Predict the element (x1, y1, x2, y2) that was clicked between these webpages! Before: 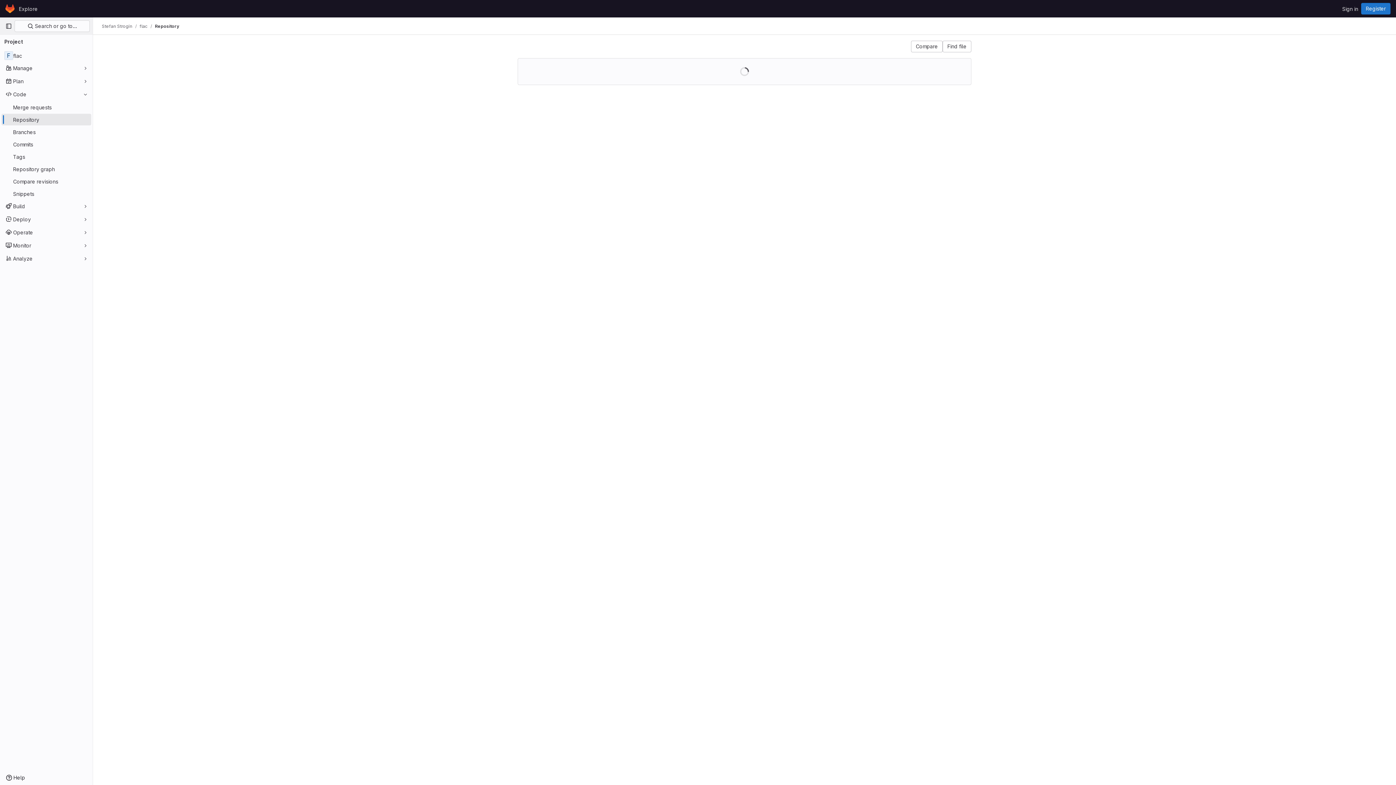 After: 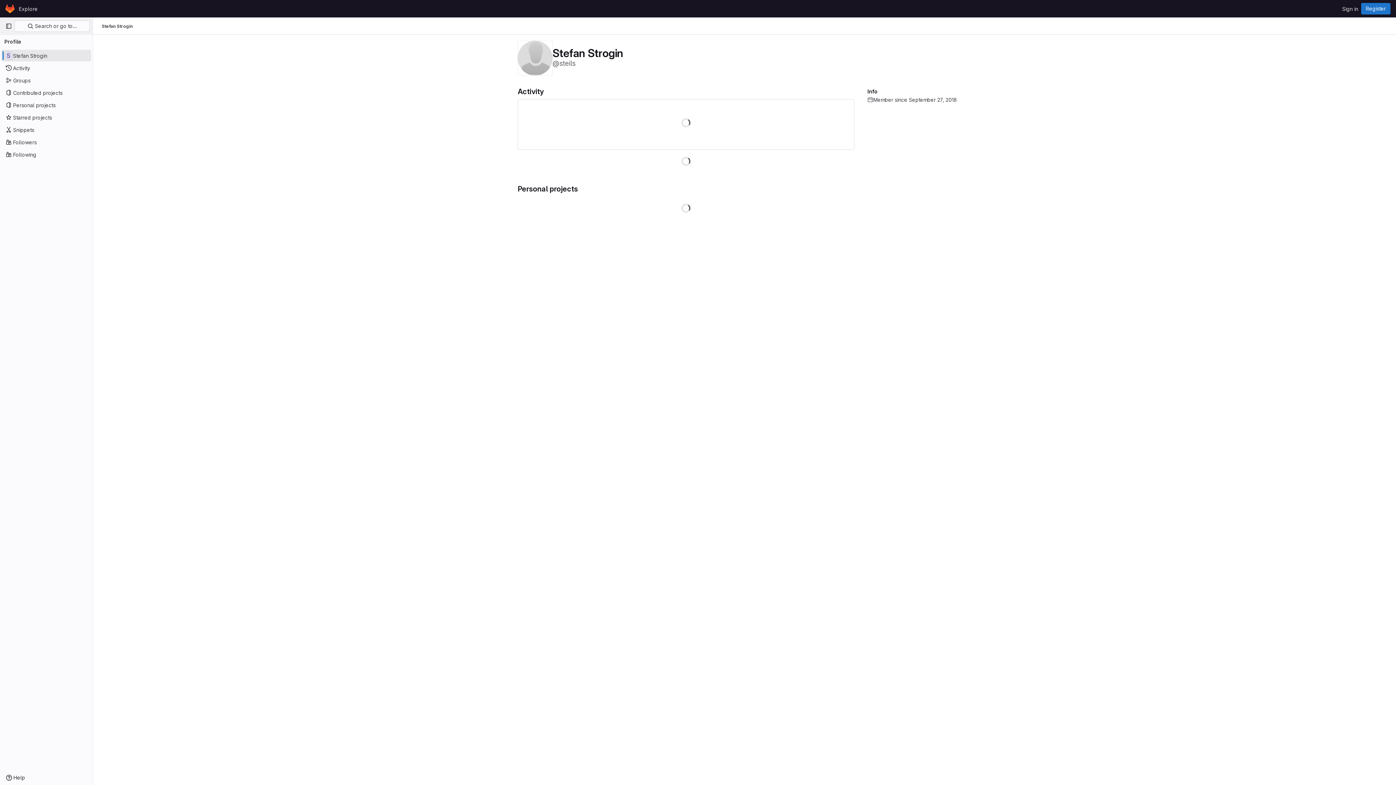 Action: label: Stefan Strogin bbox: (101, 23, 132, 29)